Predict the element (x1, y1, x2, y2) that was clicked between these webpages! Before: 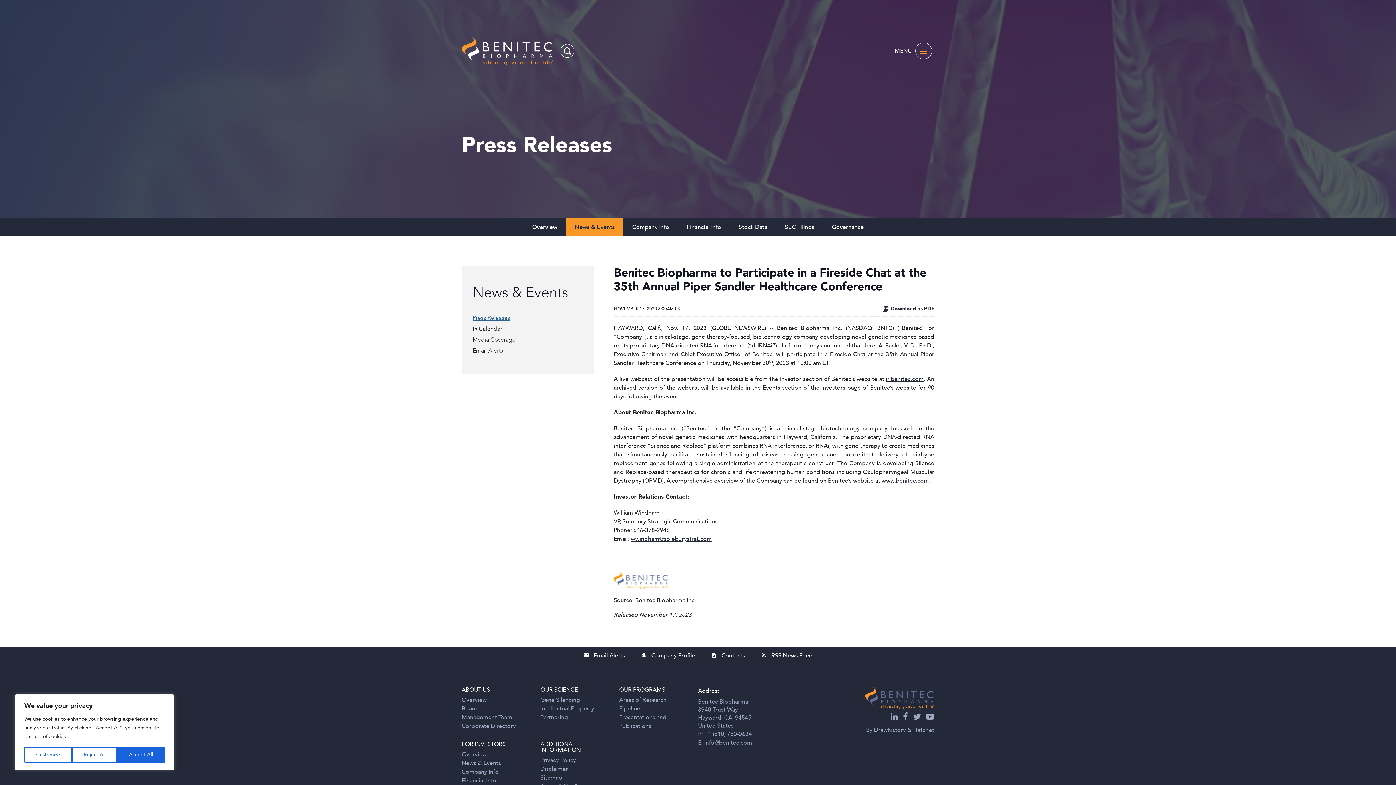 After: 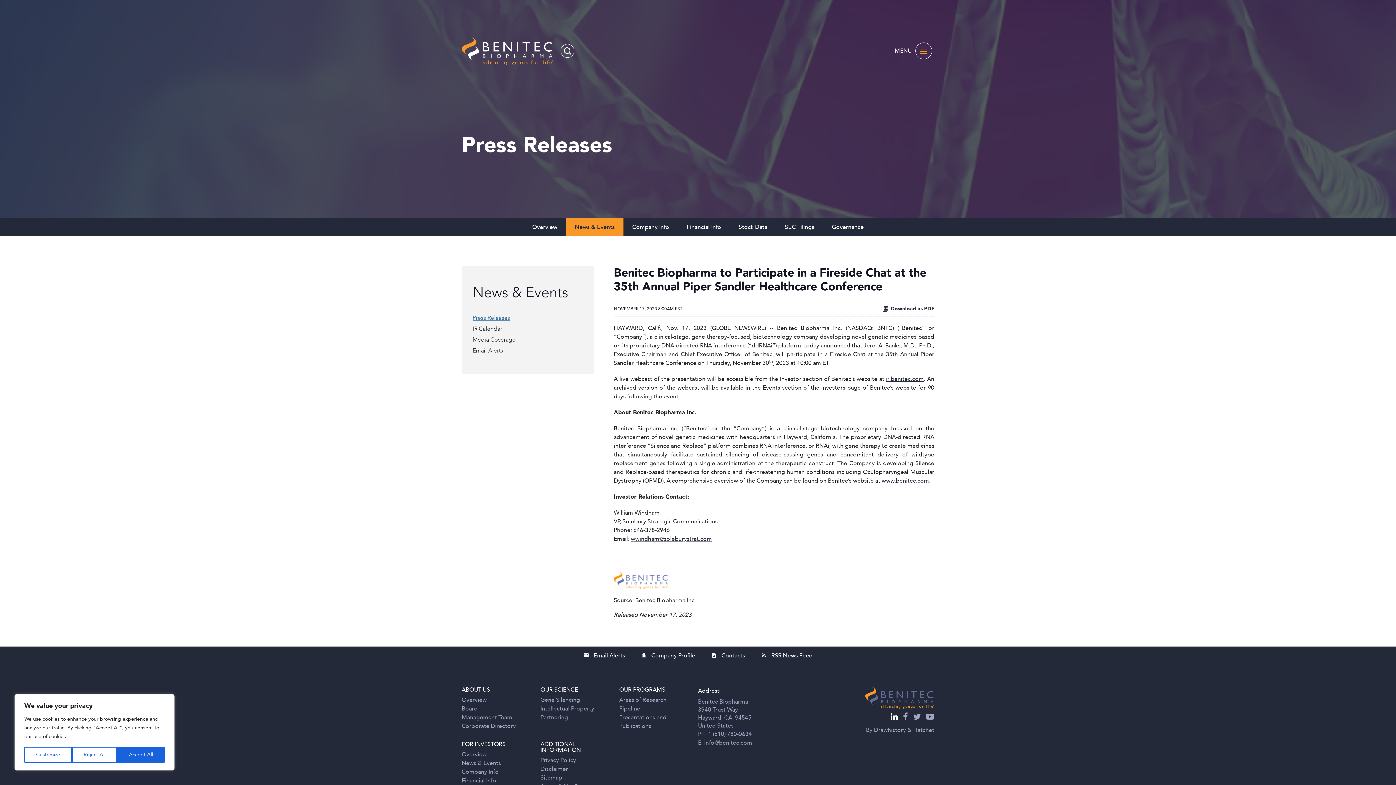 Action: label: Linkedin bbox: (890, 712, 898, 723)